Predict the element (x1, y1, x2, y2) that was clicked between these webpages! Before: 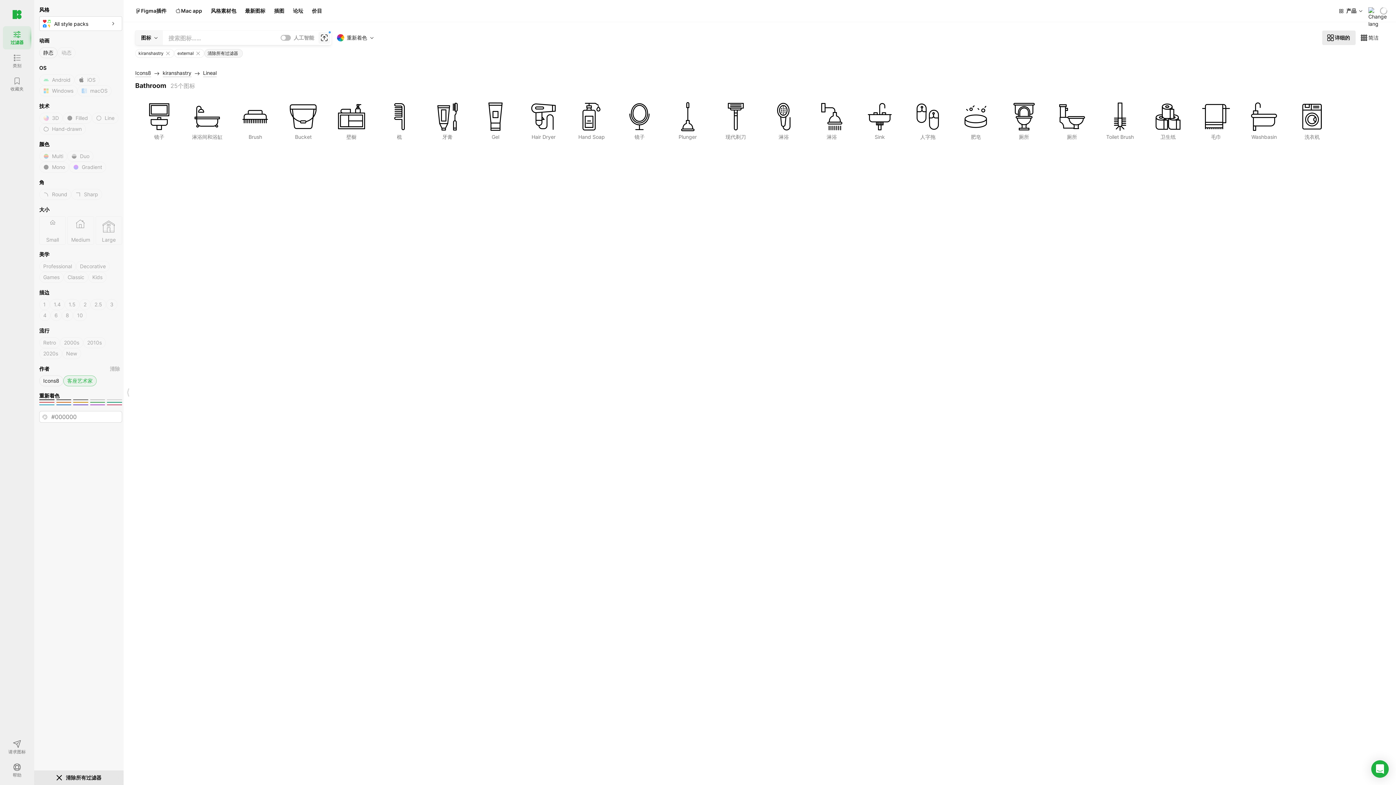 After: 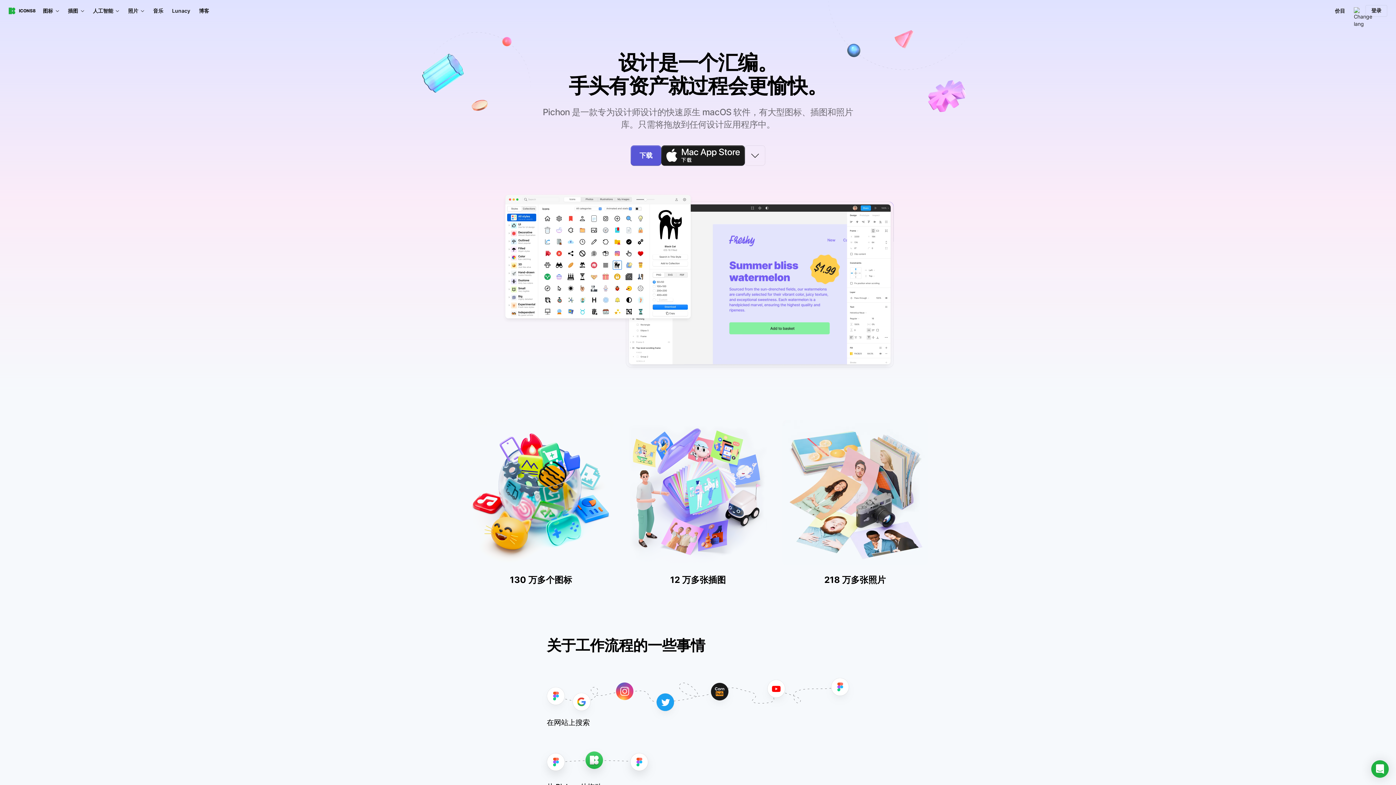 Action: label: Mac app bbox: (170, 5, 206, 16)